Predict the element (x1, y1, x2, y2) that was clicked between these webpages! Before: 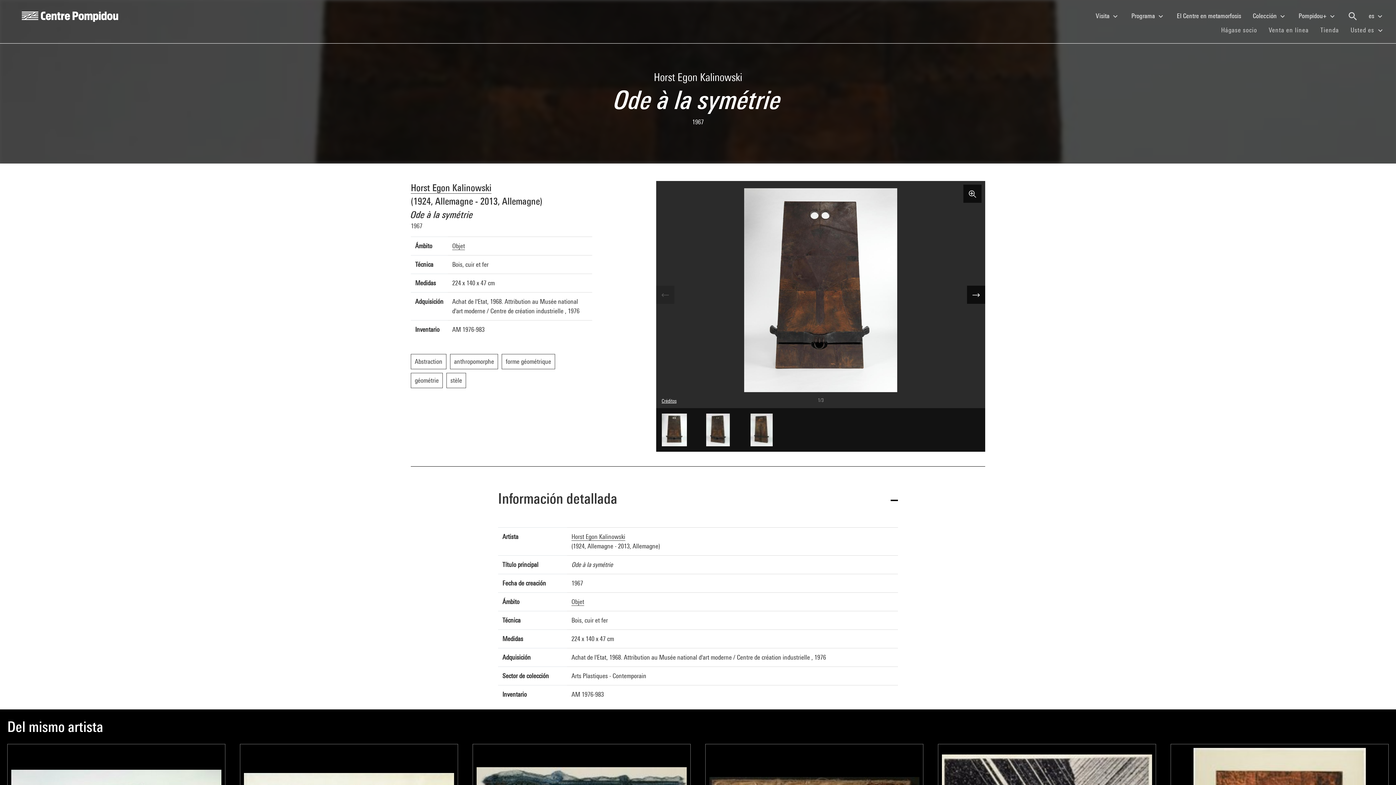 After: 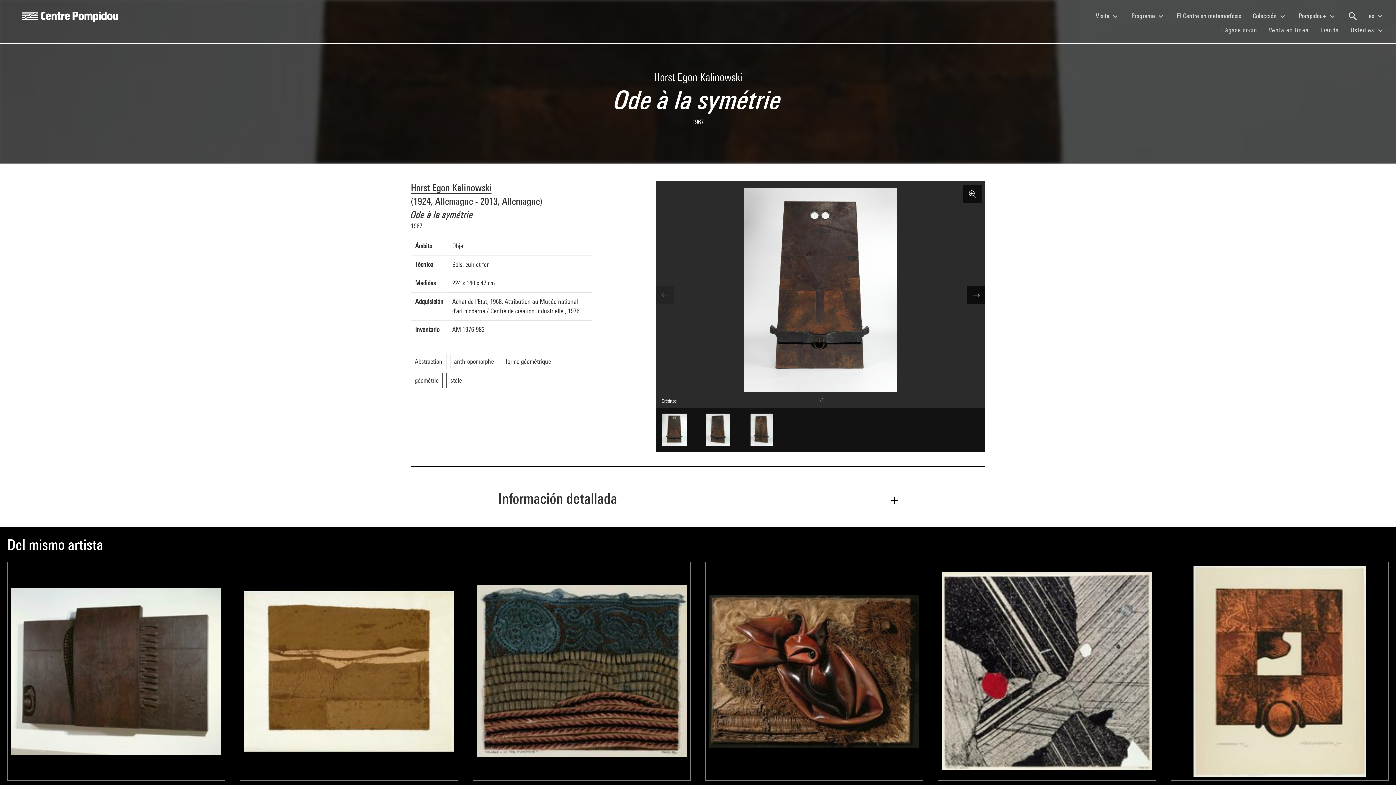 Action: label: Información detallada bbox: (498, 472, 898, 527)